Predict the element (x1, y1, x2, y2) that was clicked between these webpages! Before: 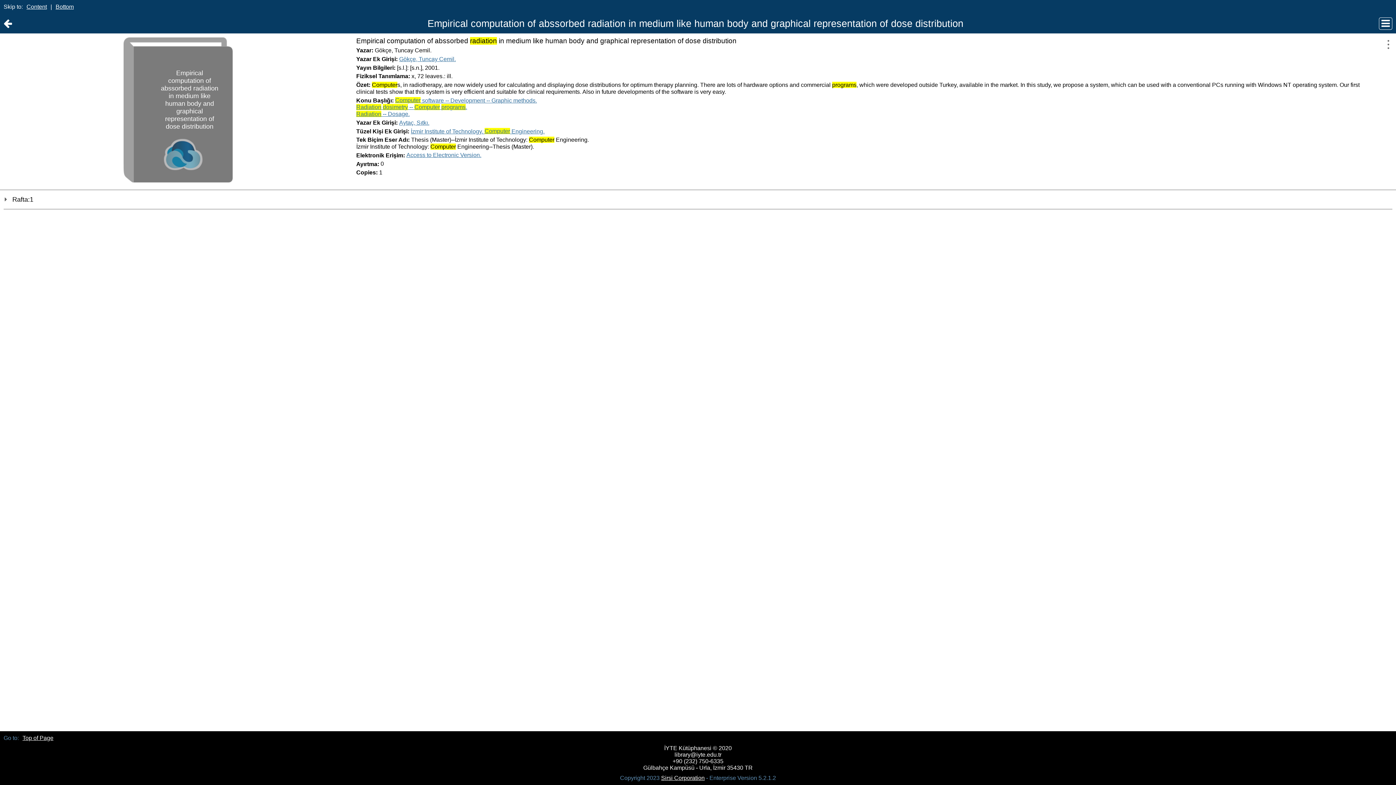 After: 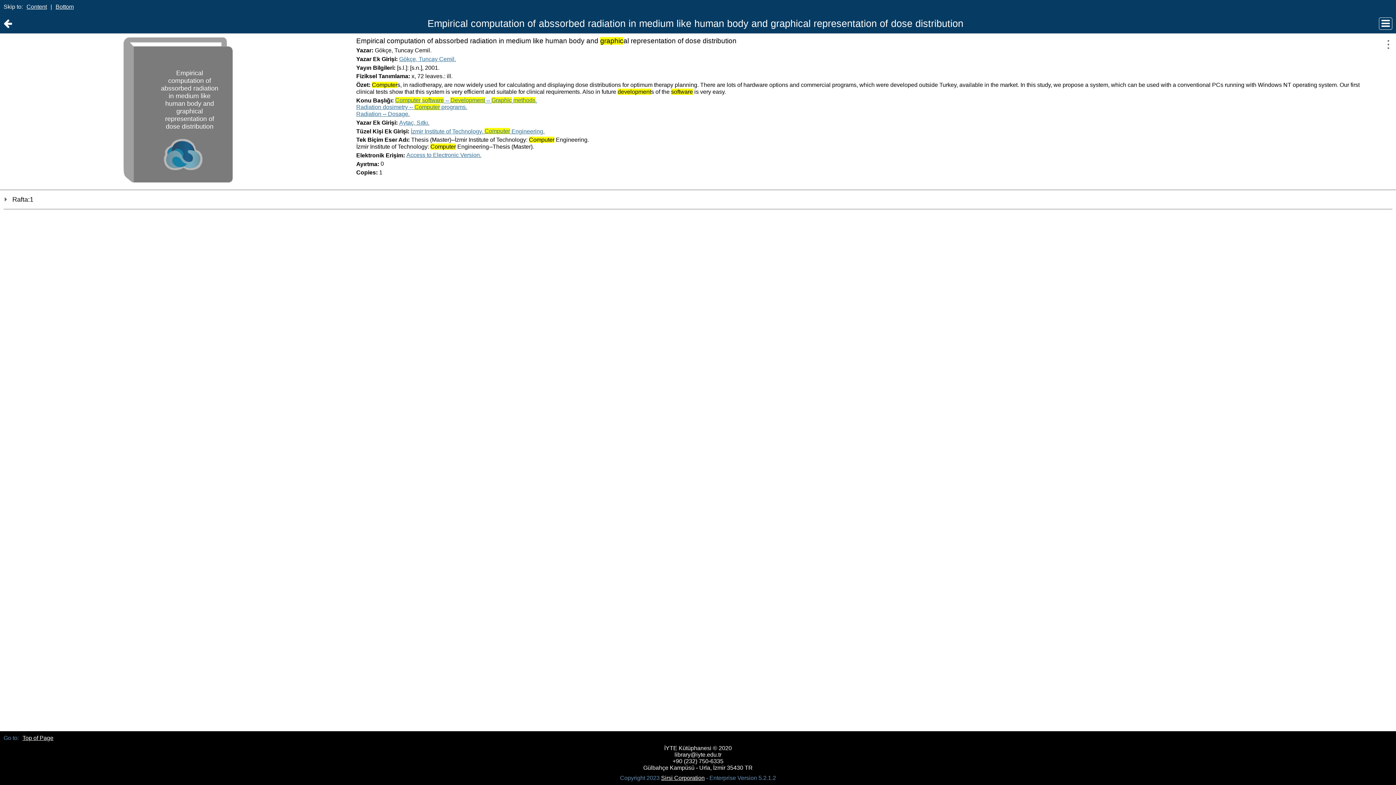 Action: bbox: (395, 97, 537, 103) label: Computer software -- Development -- Graphic methods.